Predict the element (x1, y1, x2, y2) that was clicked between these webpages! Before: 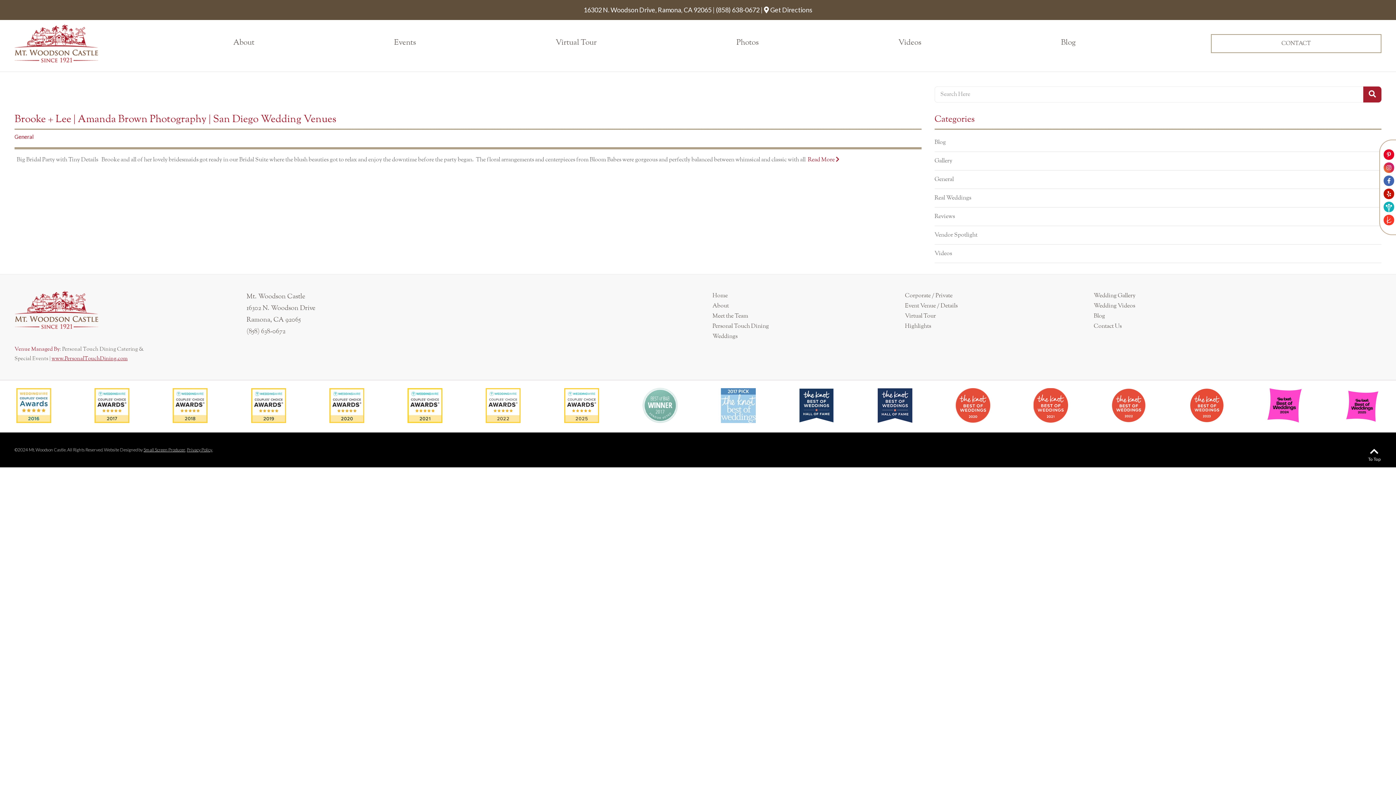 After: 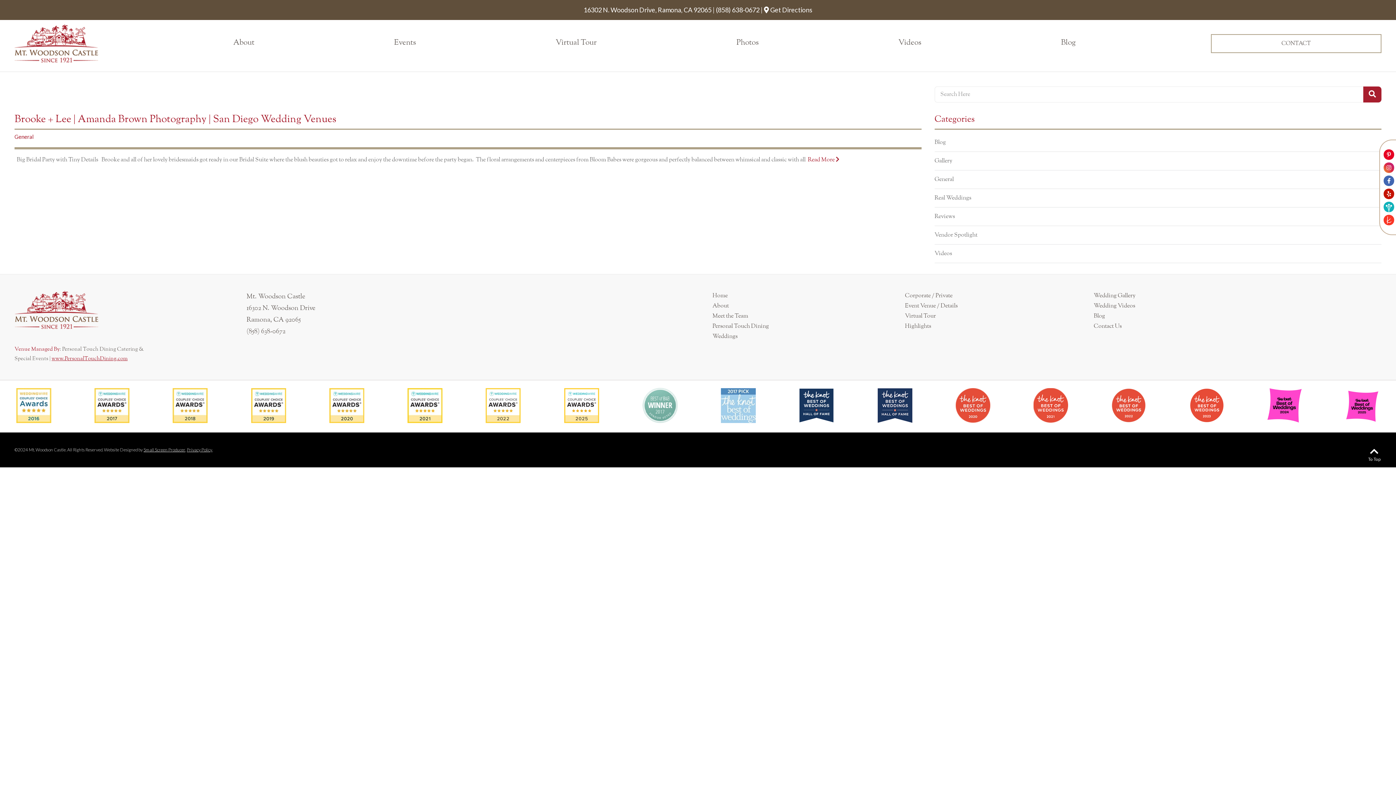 Action: label: 
 bbox: (485, 388, 520, 425)